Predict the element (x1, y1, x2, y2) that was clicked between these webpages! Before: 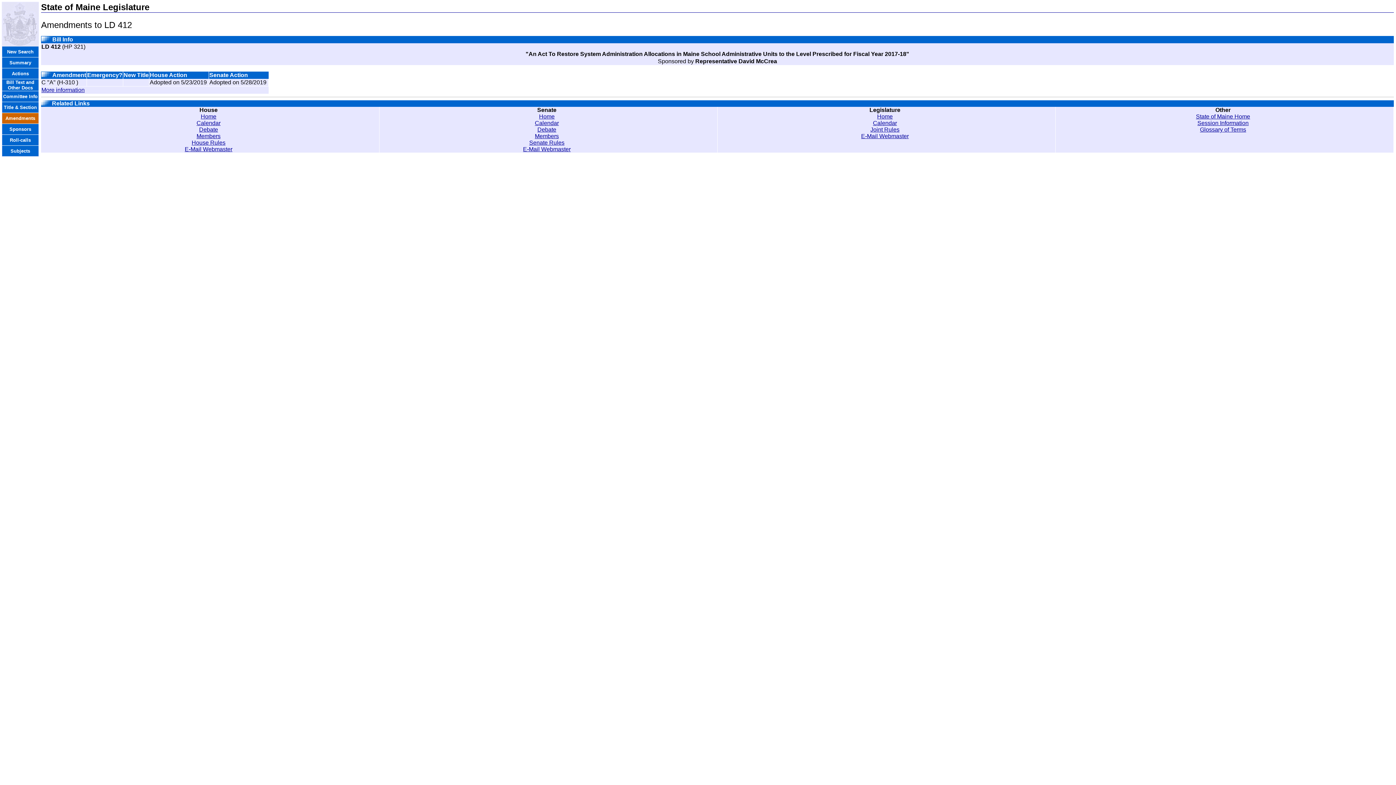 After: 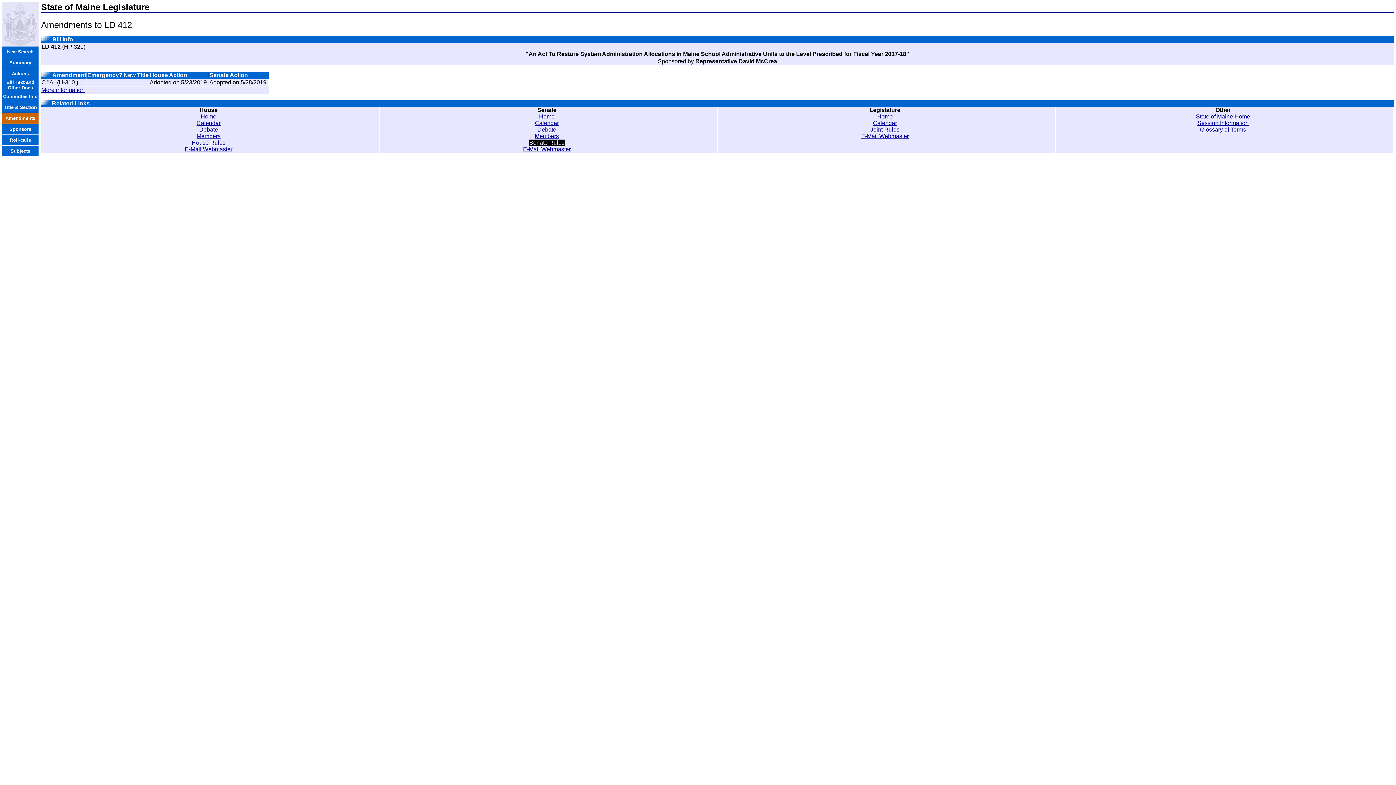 Action: bbox: (529, 139, 564, 145) label: Senate Rules